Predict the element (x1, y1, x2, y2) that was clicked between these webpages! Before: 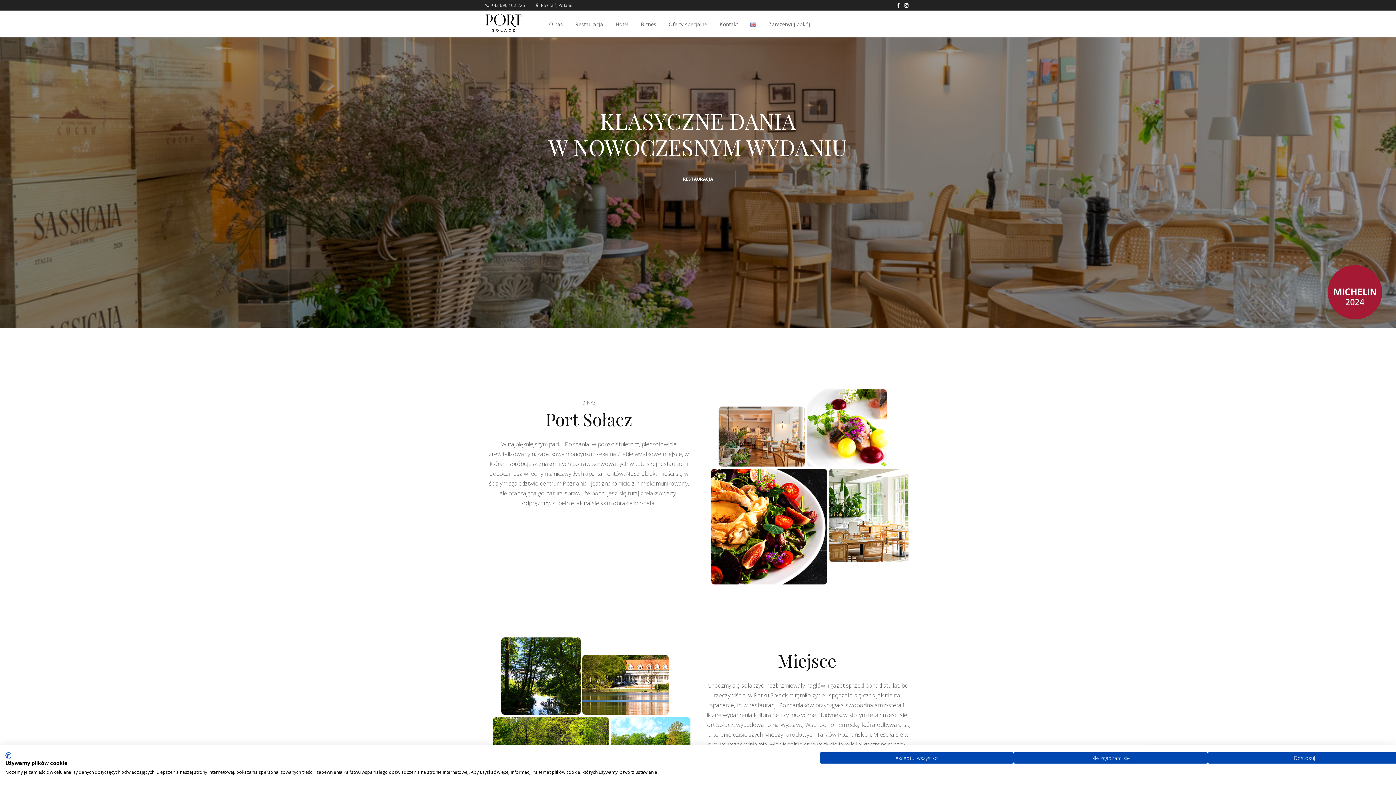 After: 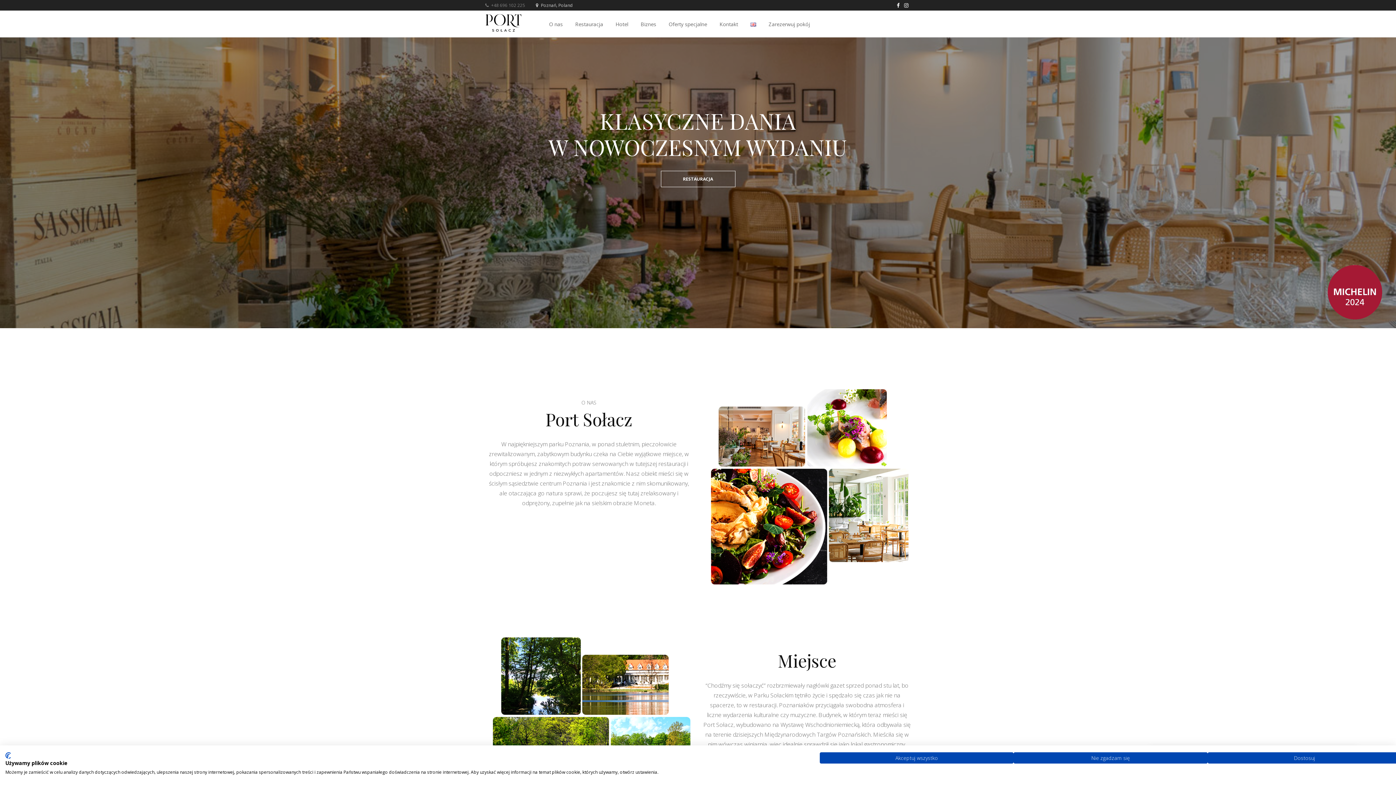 Action: bbox: (485, 2, 525, 8) label:  +48 696 102 225